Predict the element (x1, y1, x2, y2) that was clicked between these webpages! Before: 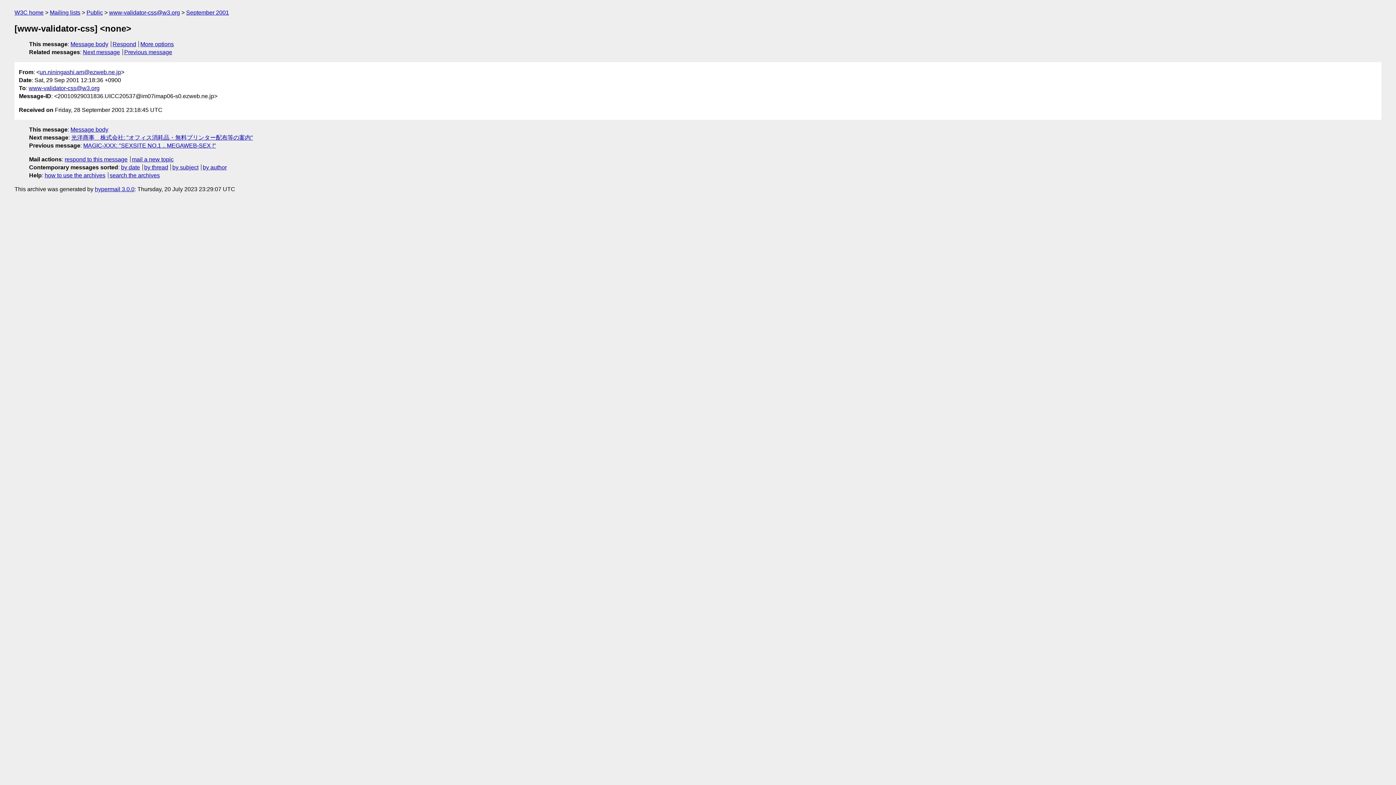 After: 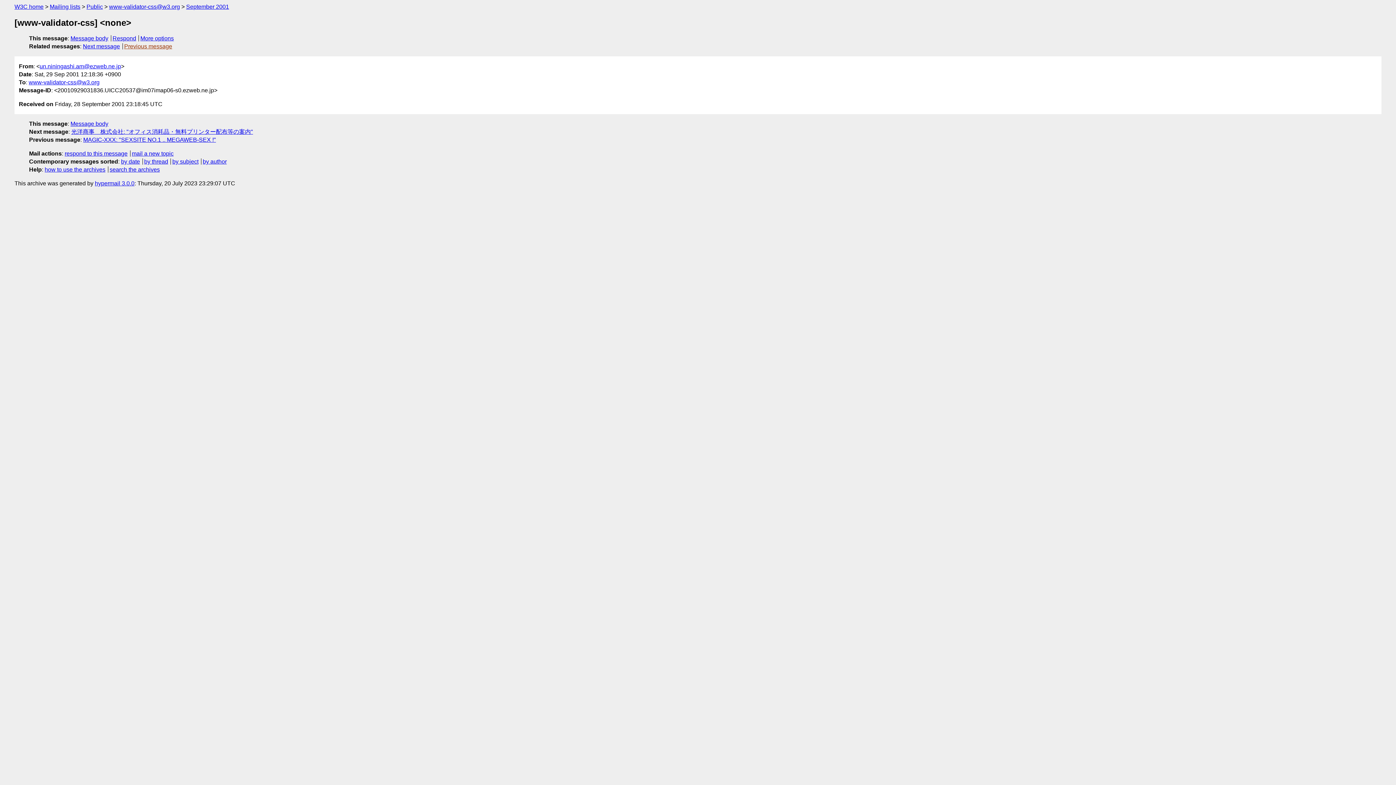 Action: bbox: (140, 41, 173, 47) label: More options